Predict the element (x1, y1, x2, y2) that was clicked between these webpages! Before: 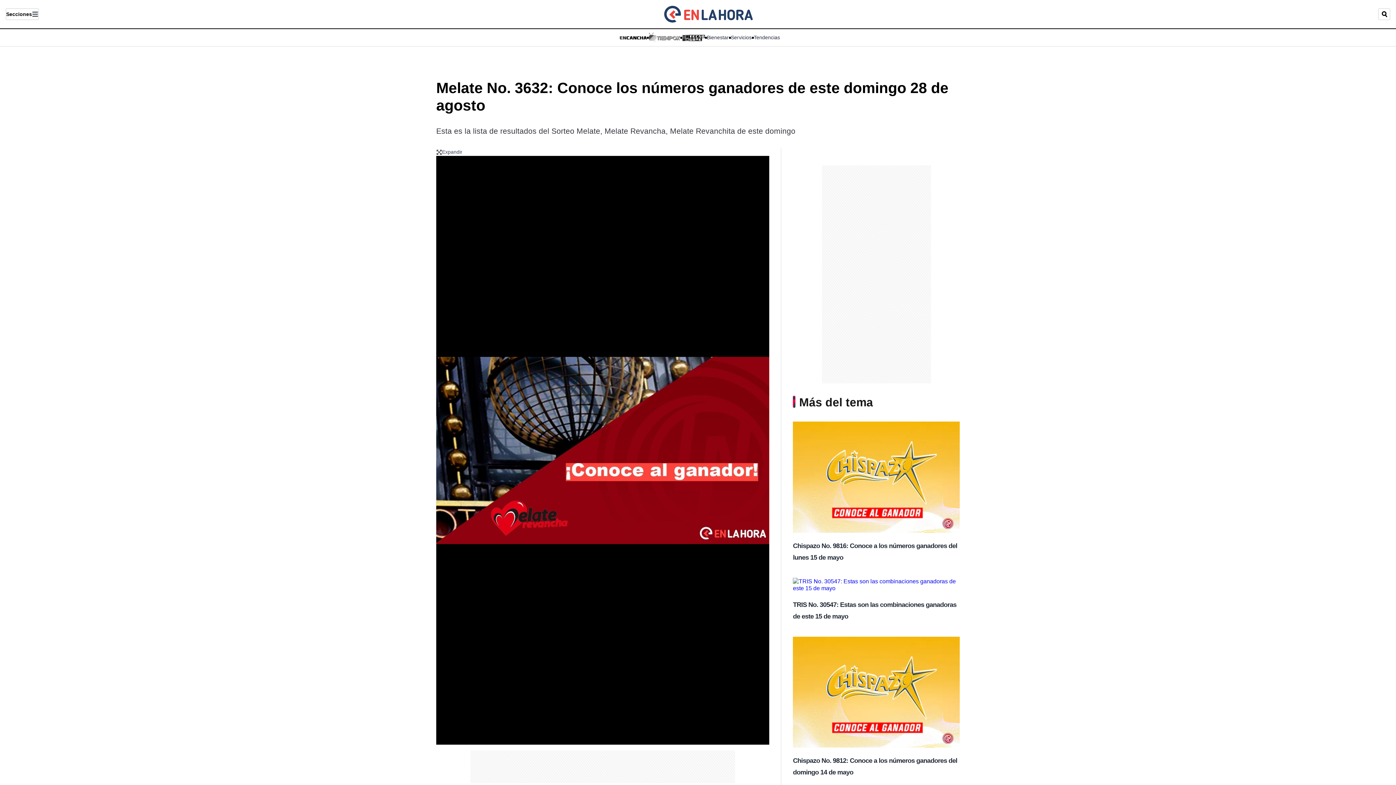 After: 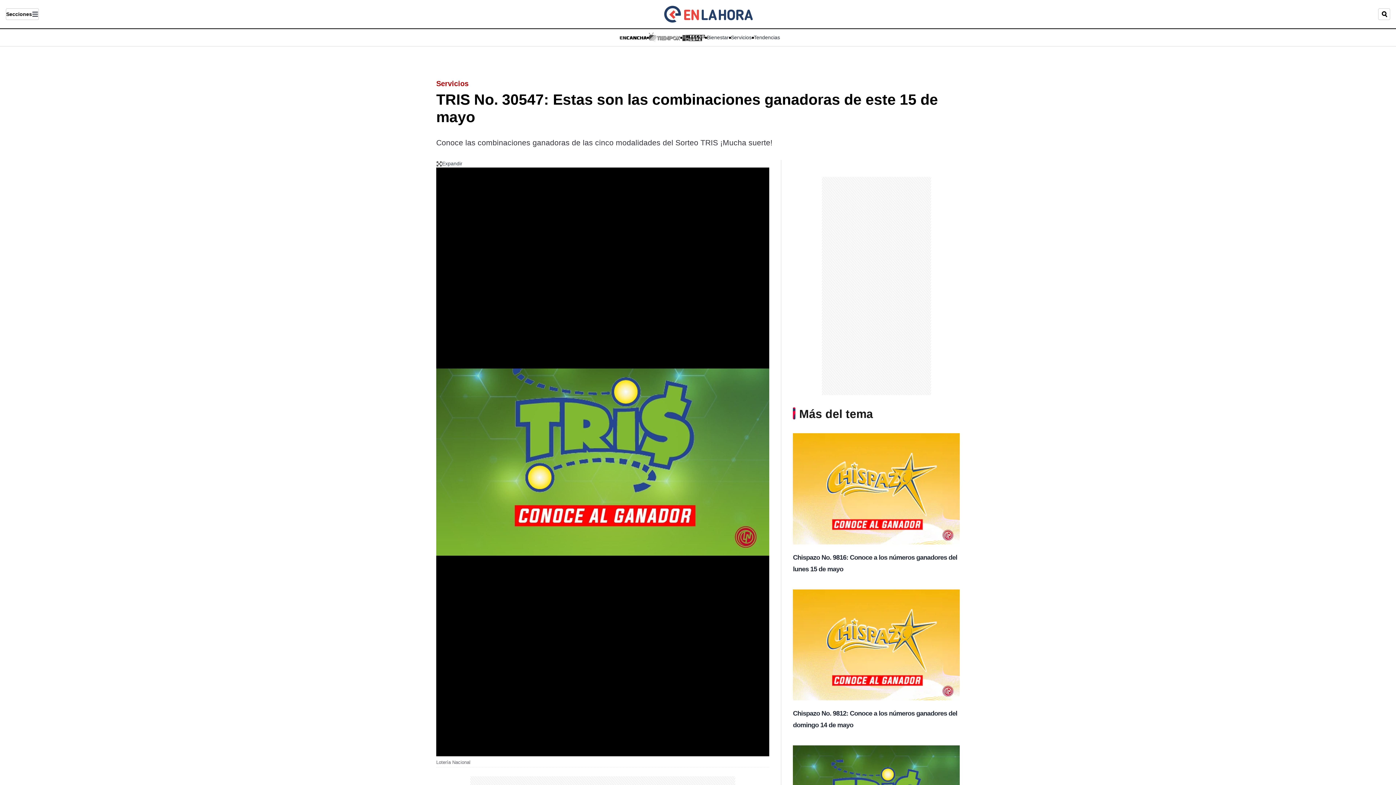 Action: label: TRIS No. 30547: Estas son las combinaciones ganadoras de este 15 de mayo bbox: (793, 578, 959, 594)